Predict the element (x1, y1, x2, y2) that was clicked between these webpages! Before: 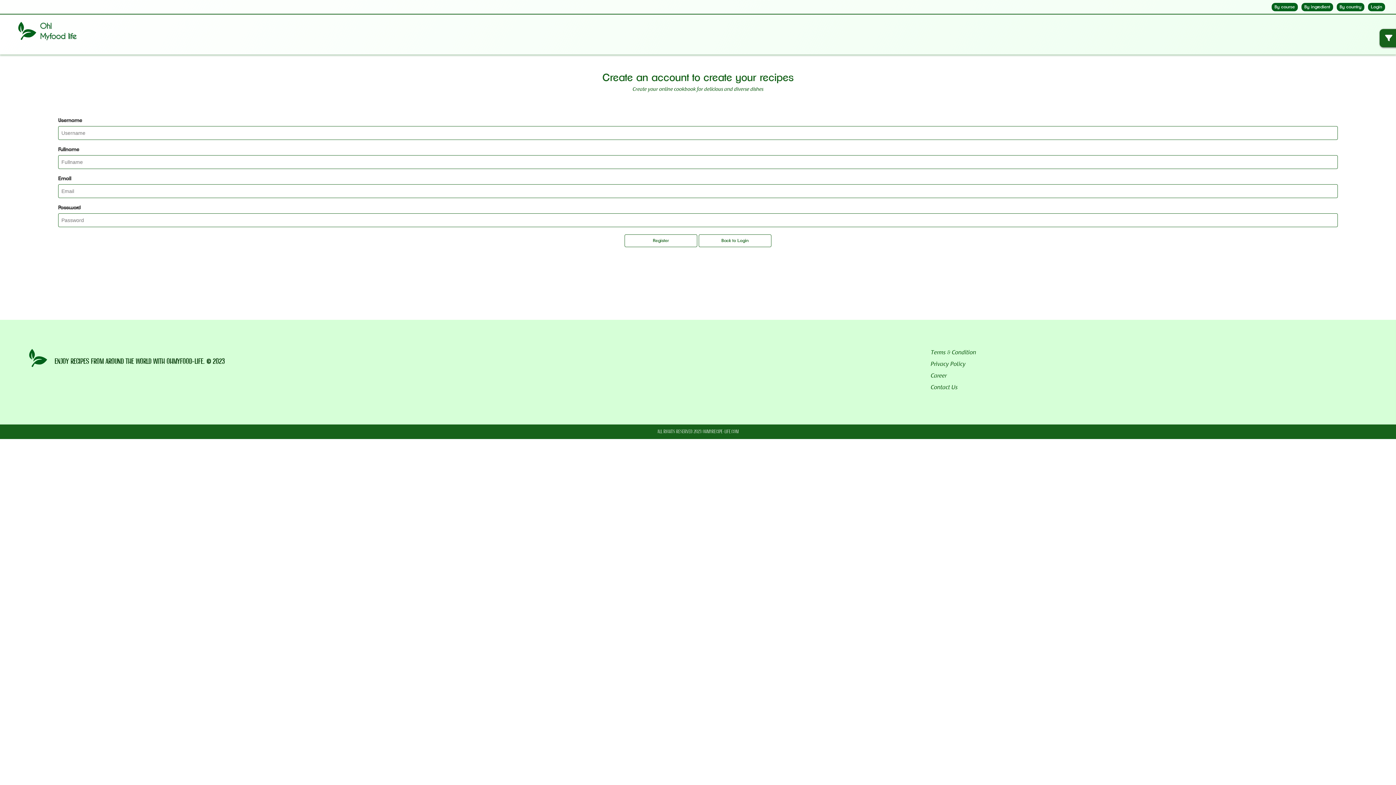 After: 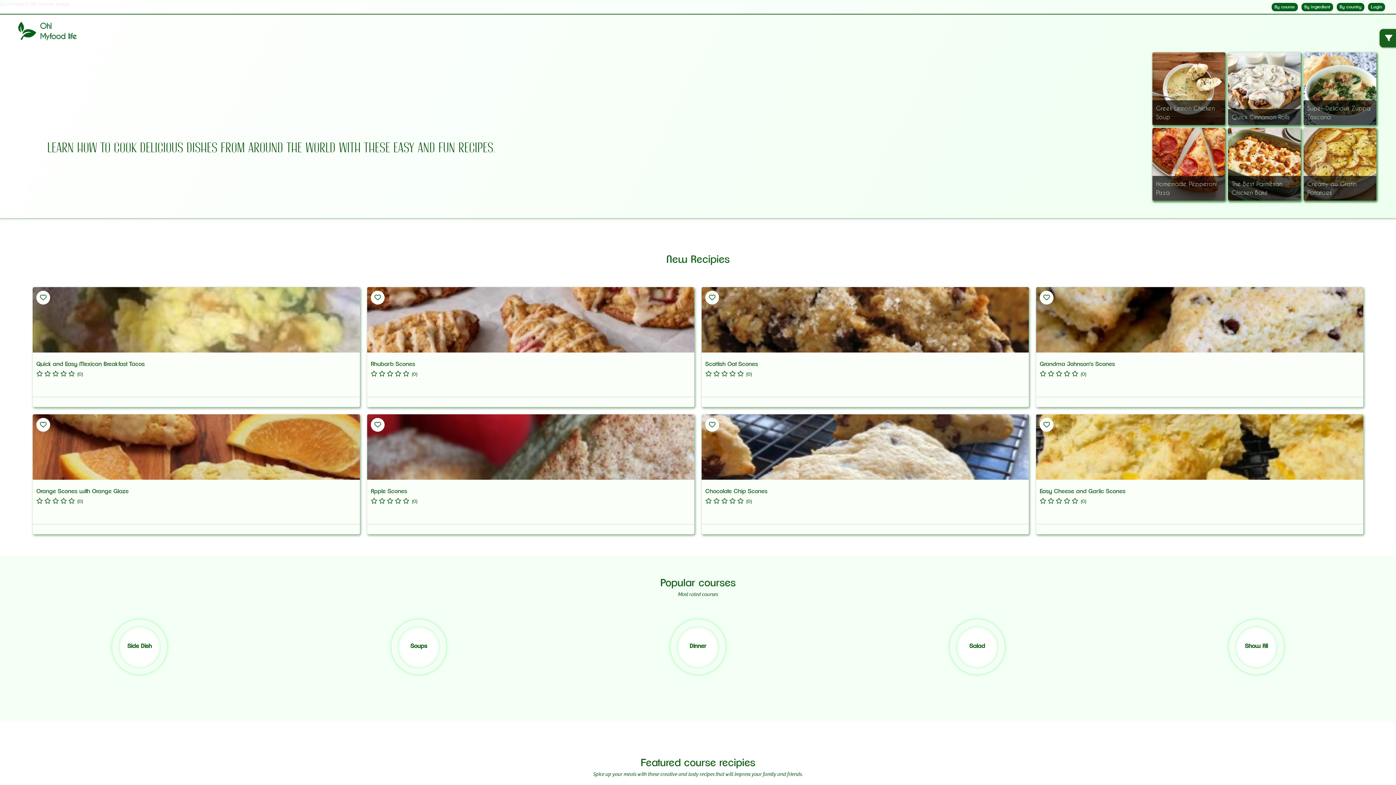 Action: label: Oh!
Myfood life bbox: (18, 21, 47, 50)